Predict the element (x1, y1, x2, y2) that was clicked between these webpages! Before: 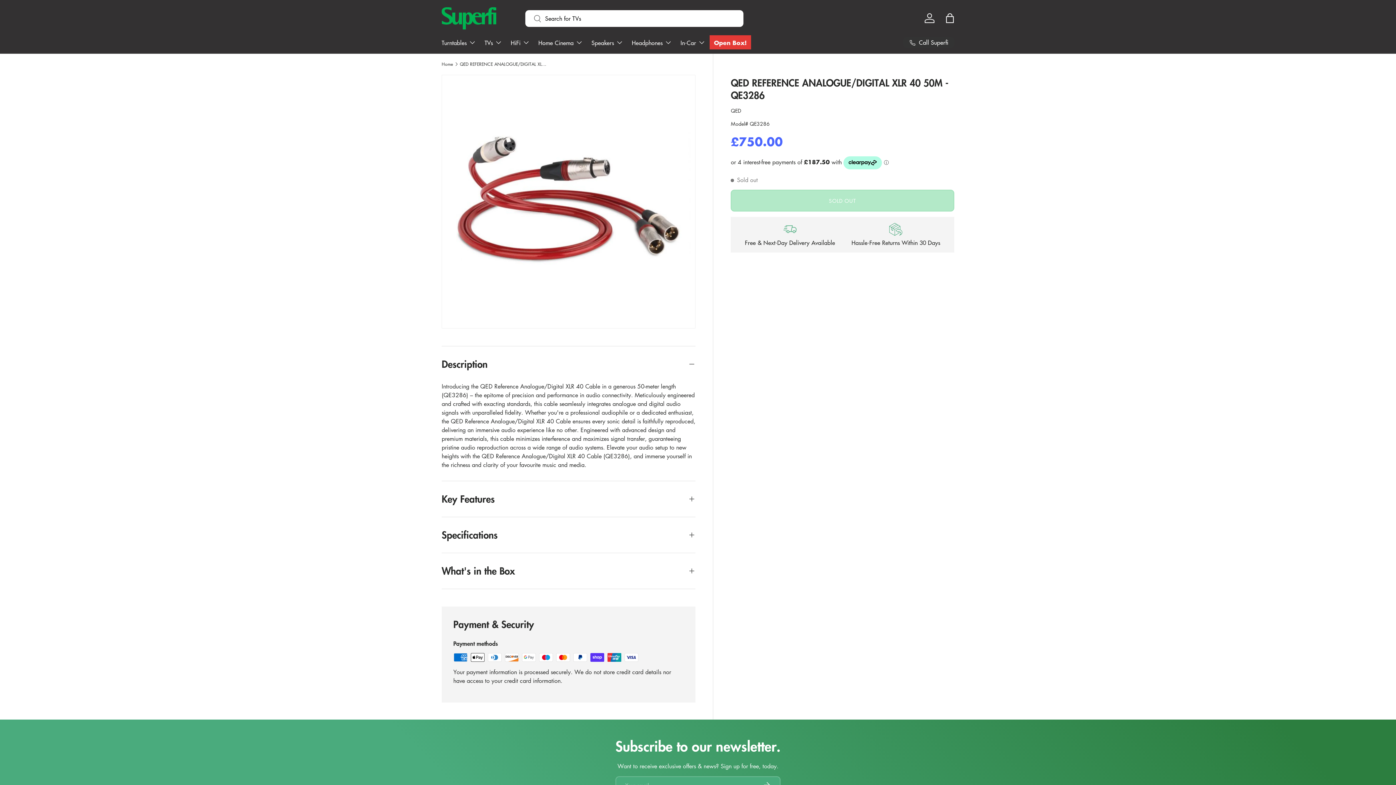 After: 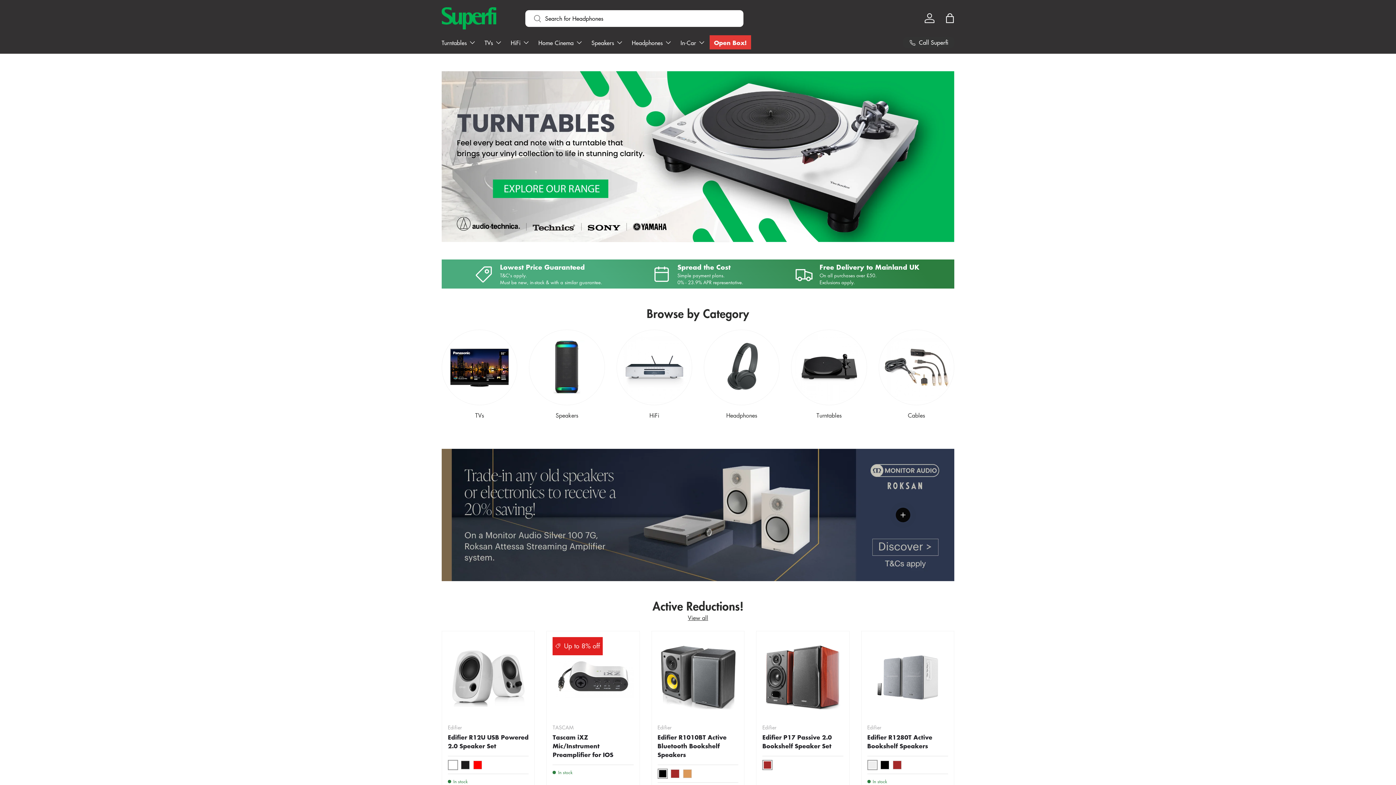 Action: bbox: (441, 7, 496, 29)